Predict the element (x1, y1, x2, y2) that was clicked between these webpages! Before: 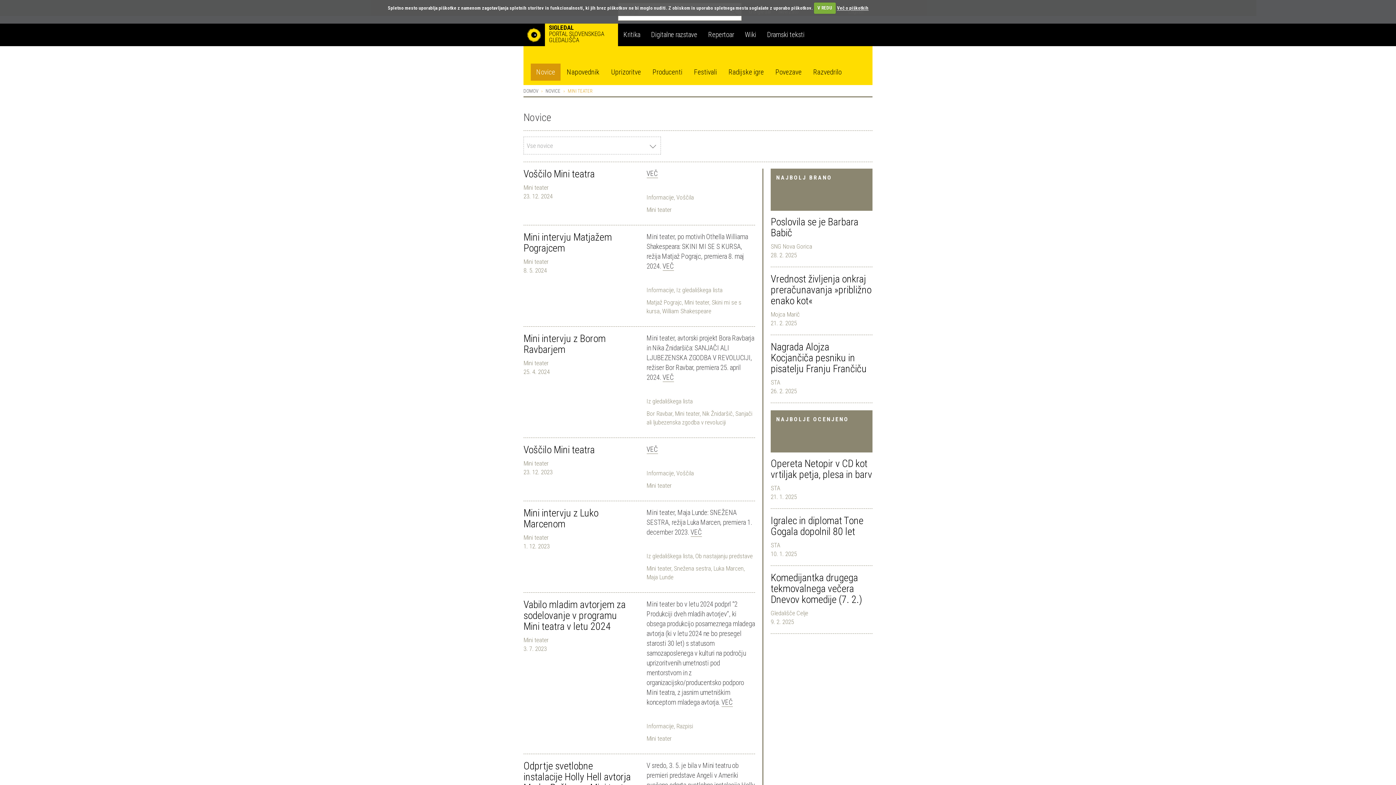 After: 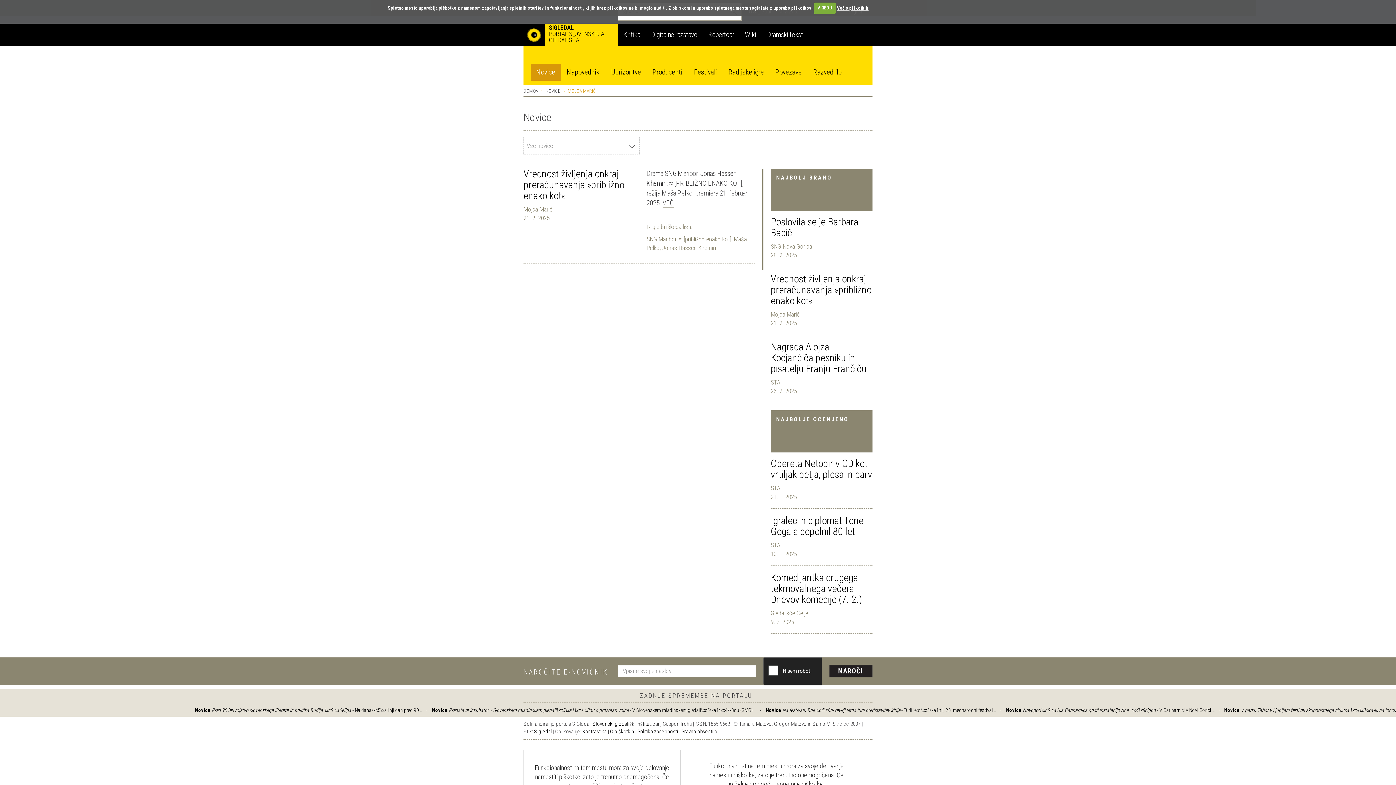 Action: label: Mojca Marič bbox: (770, 310, 800, 318)